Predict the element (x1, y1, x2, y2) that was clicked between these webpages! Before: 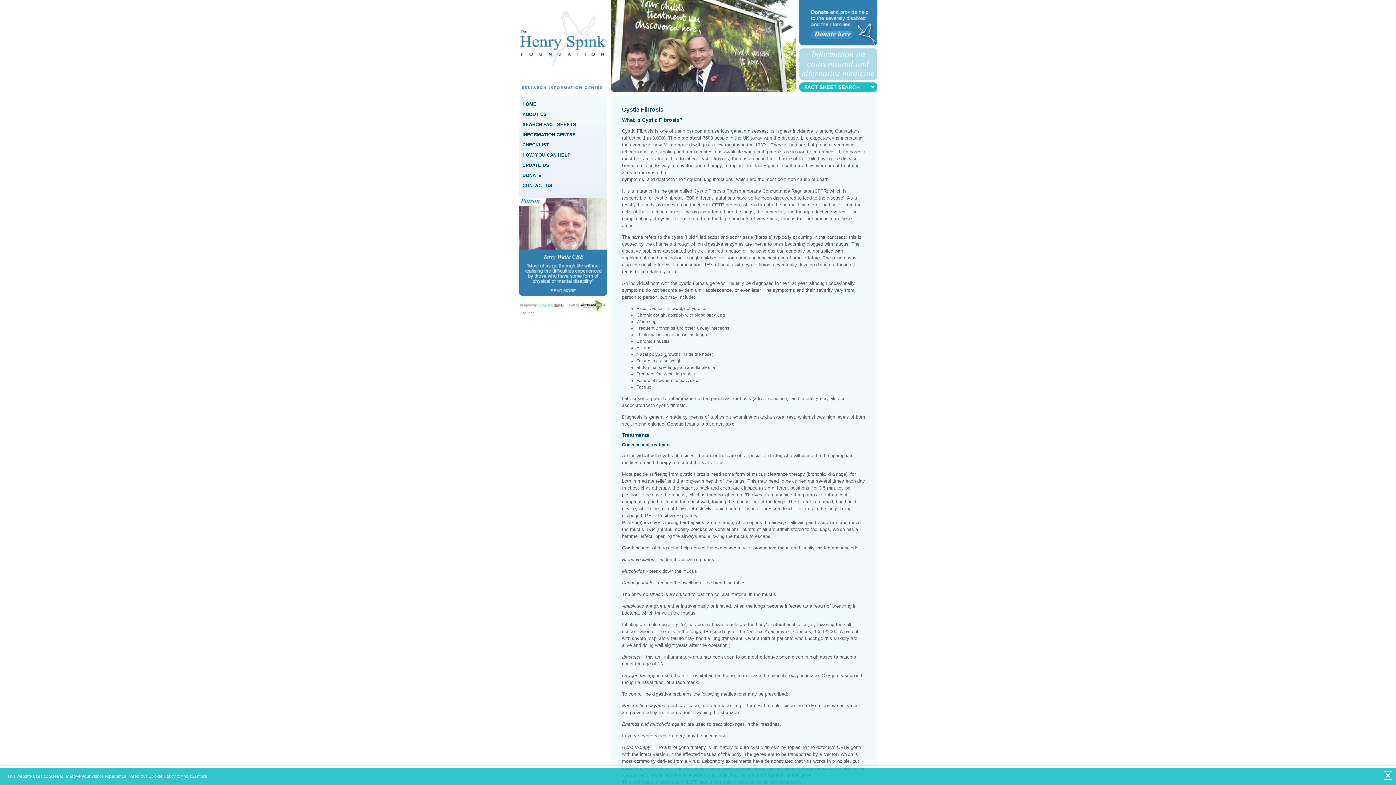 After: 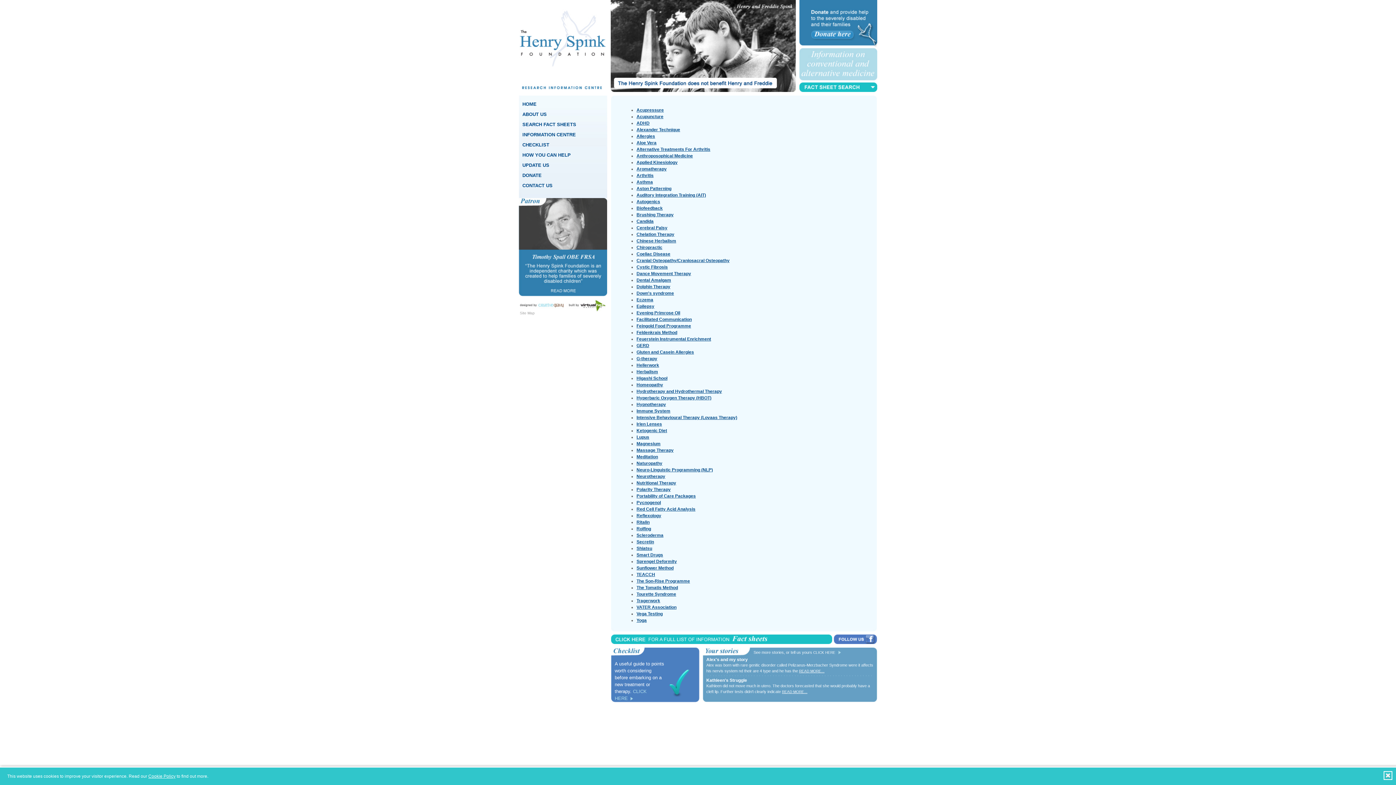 Action: label: Site Map bbox: (520, 311, 534, 315)